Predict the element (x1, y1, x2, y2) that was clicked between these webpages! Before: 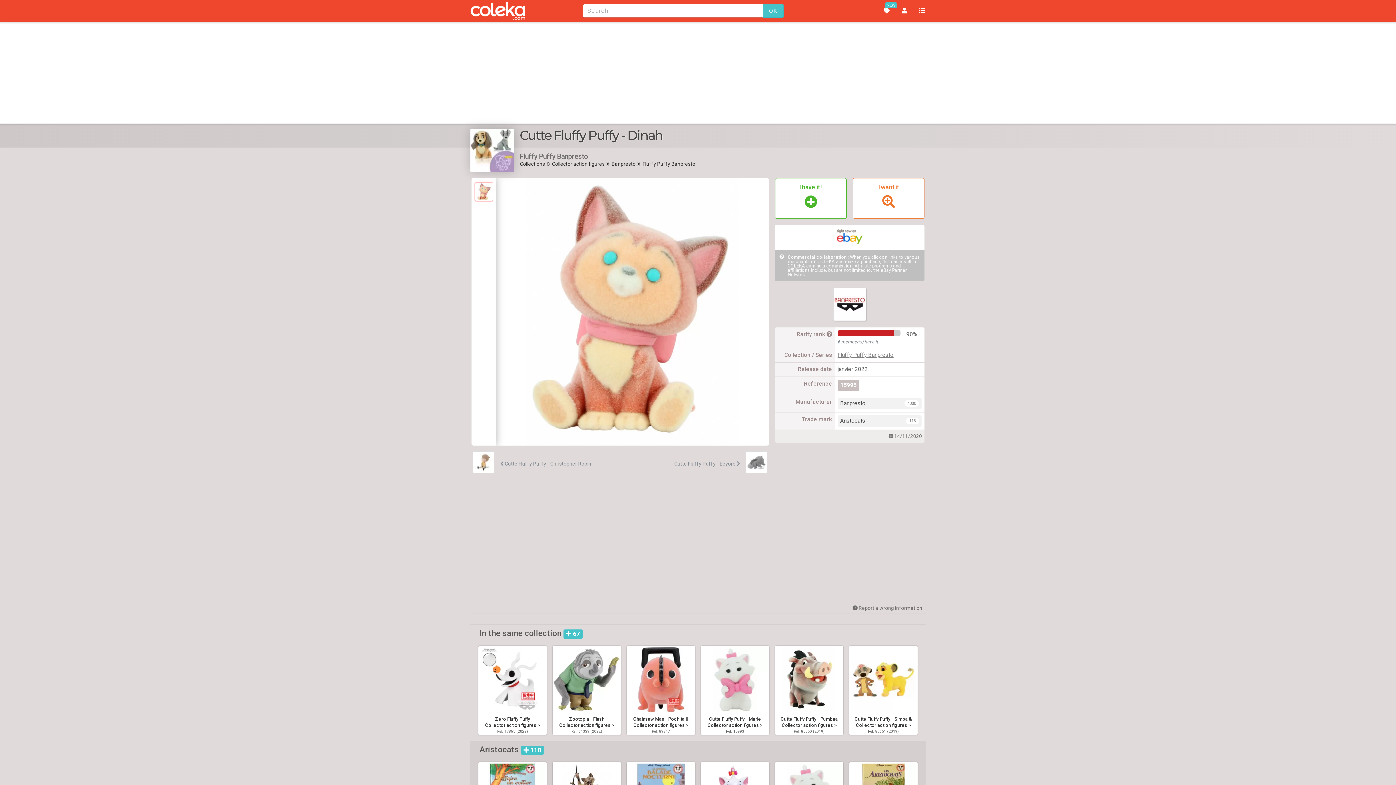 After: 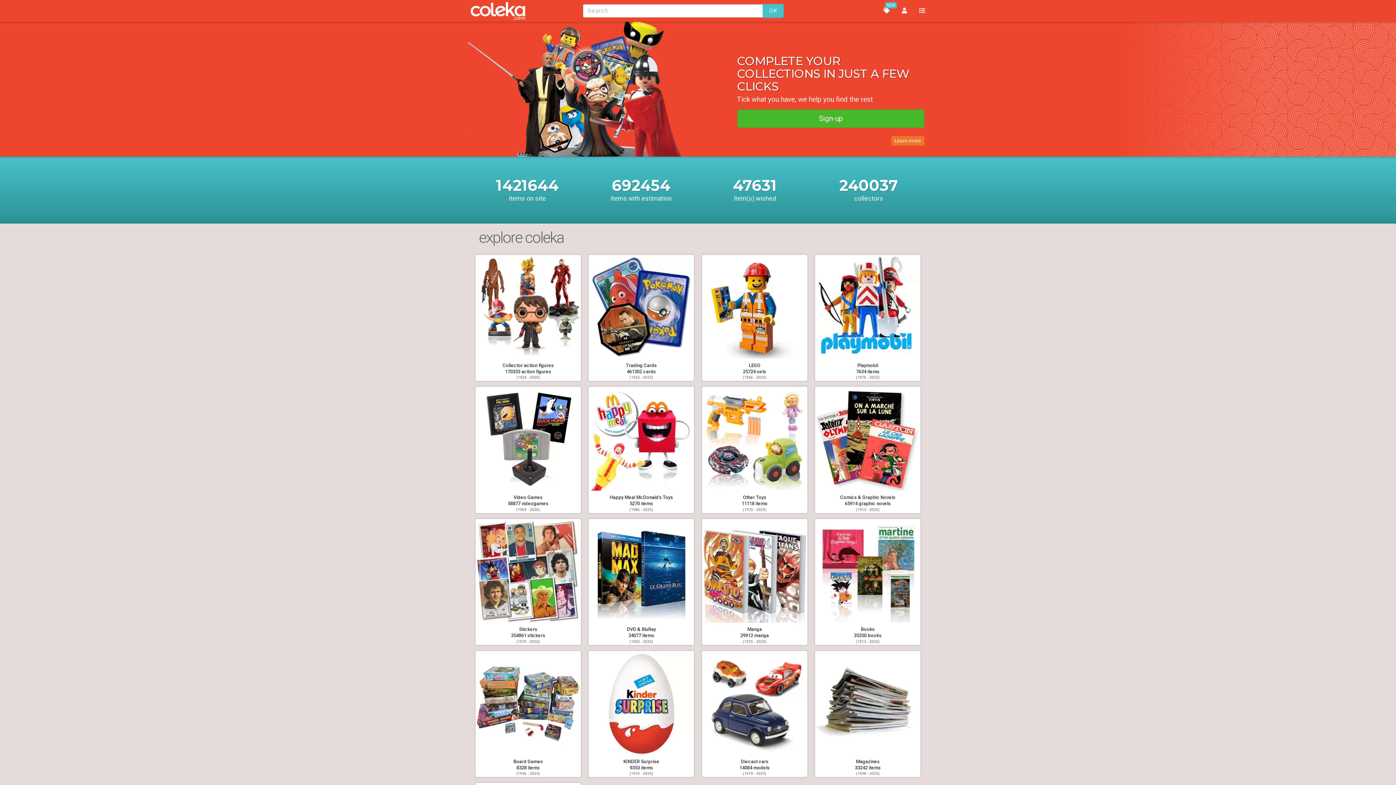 Action: bbox: (470, 1, 586, 20)